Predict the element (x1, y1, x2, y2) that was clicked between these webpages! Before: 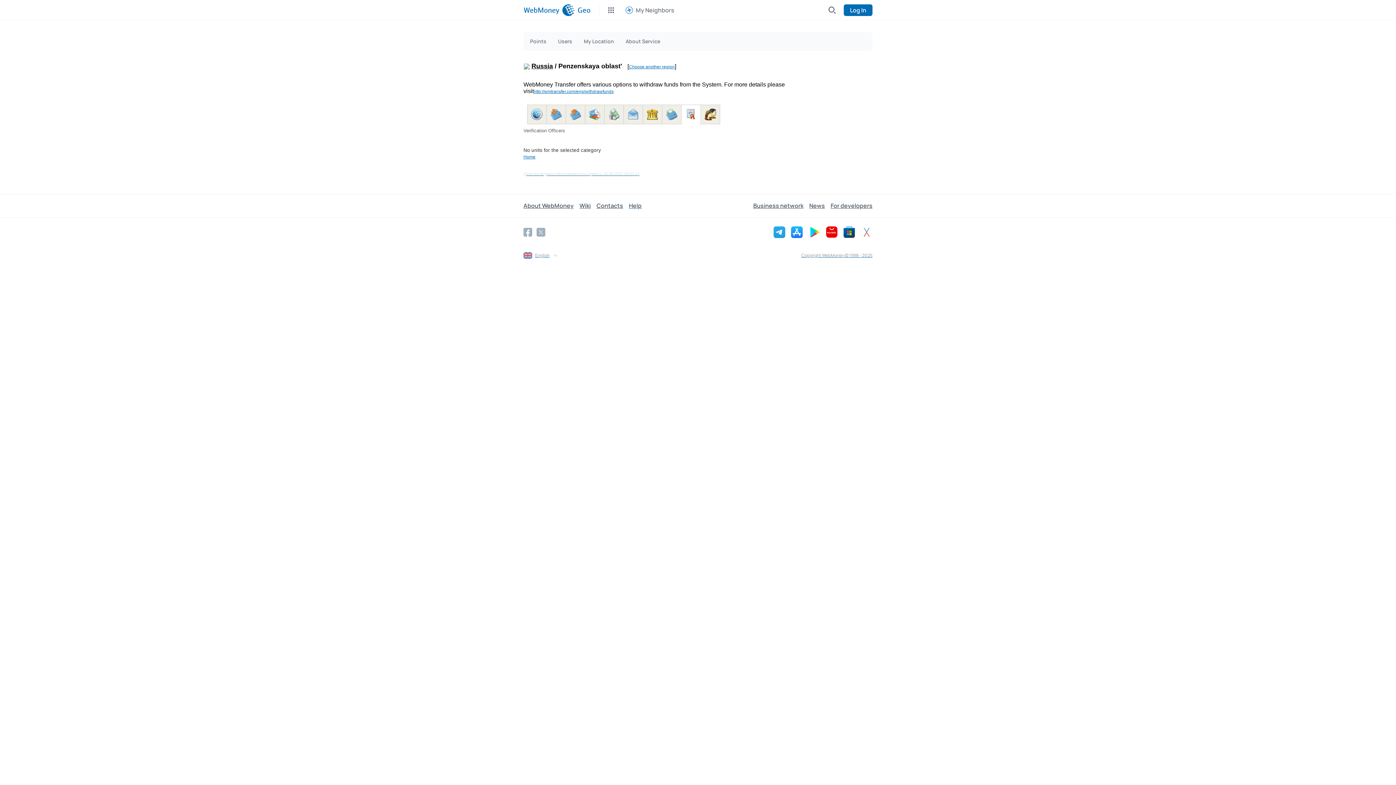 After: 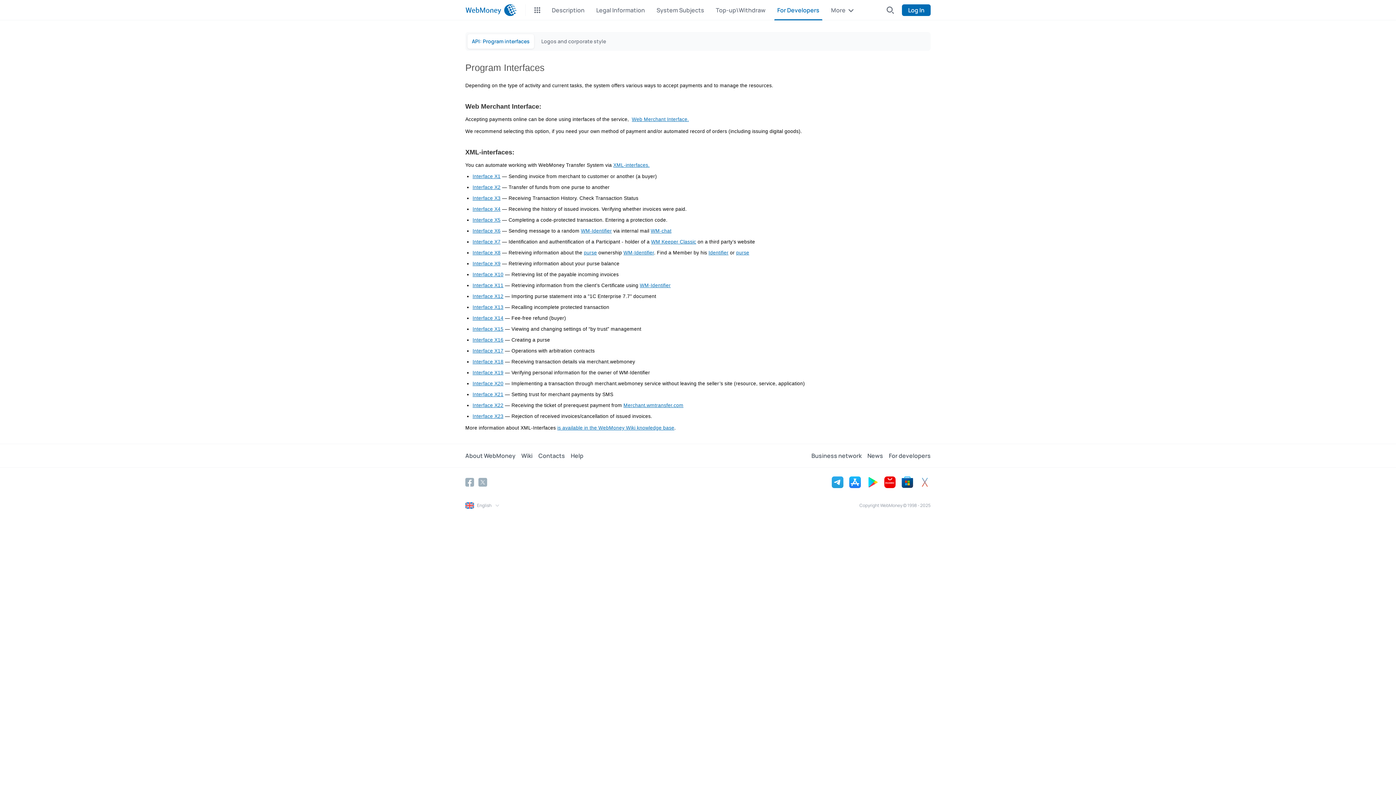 Action: label: For developers bbox: (830, 199, 872, 211)